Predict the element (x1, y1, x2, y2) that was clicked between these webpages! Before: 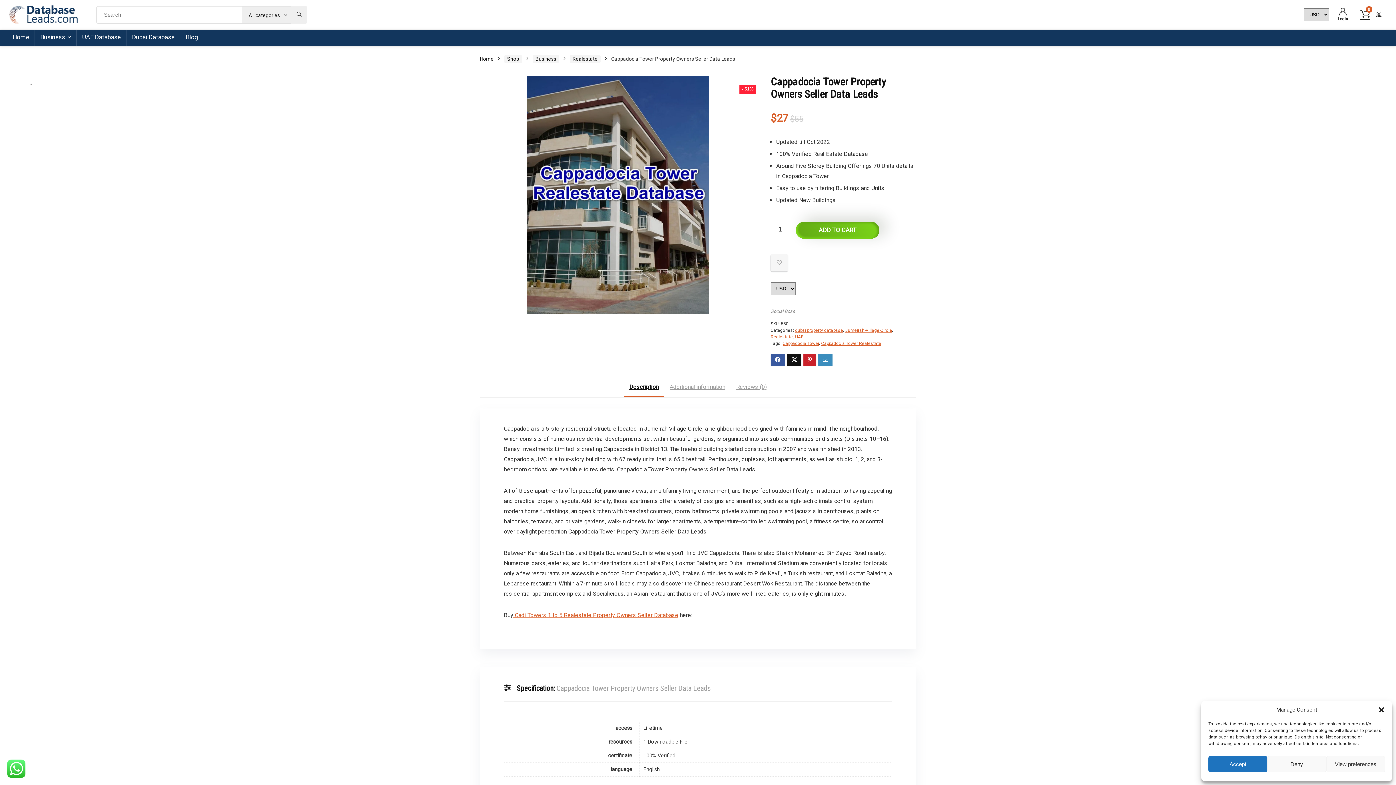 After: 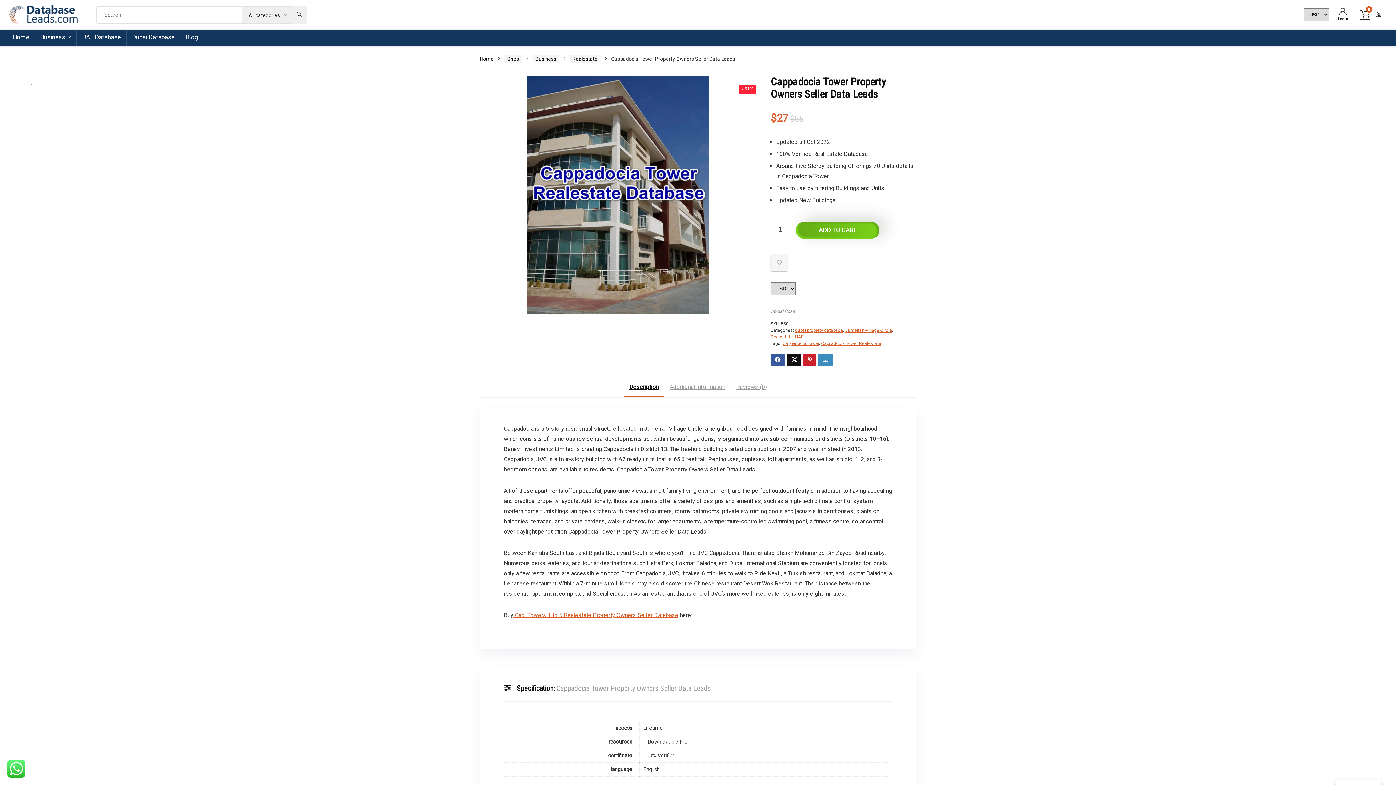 Action: label: Accept bbox: (1208, 756, 1267, 772)